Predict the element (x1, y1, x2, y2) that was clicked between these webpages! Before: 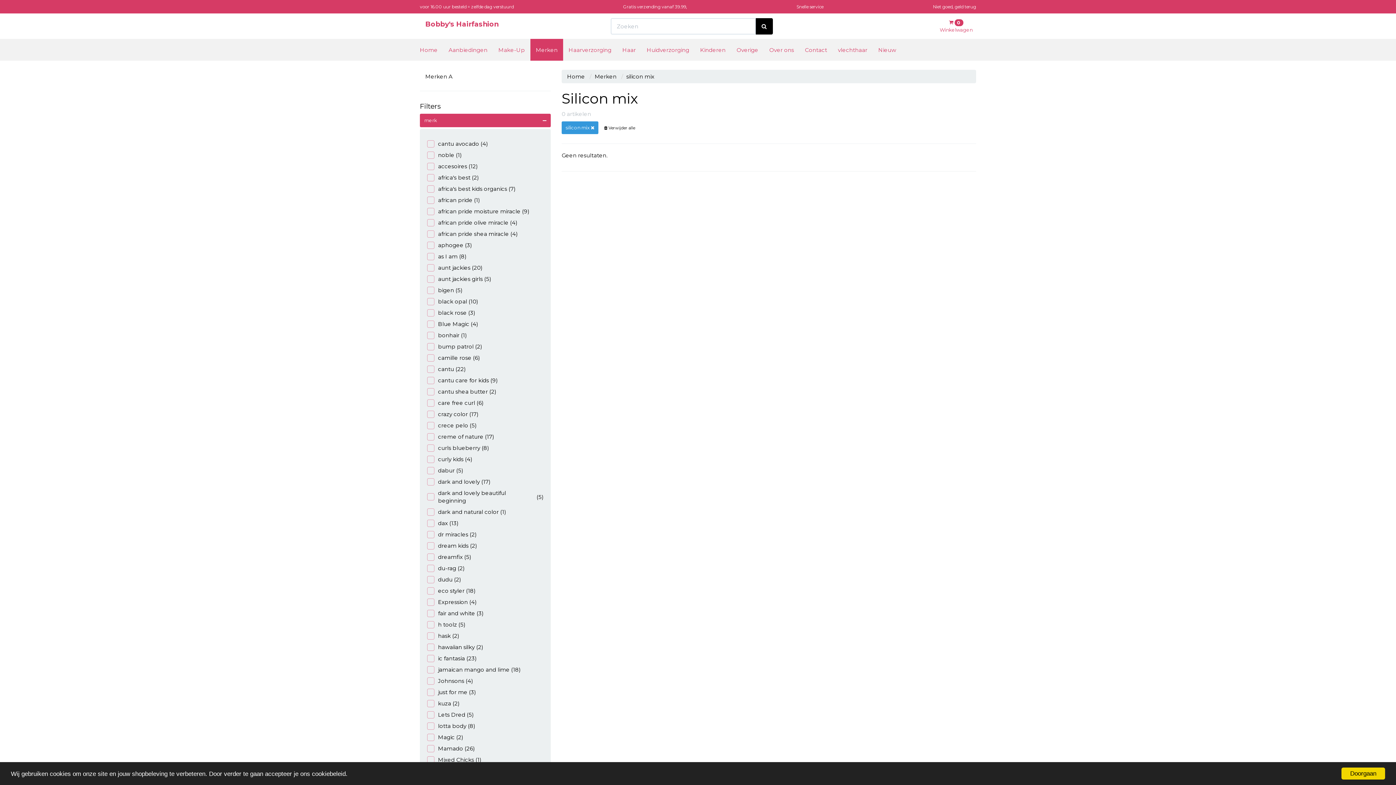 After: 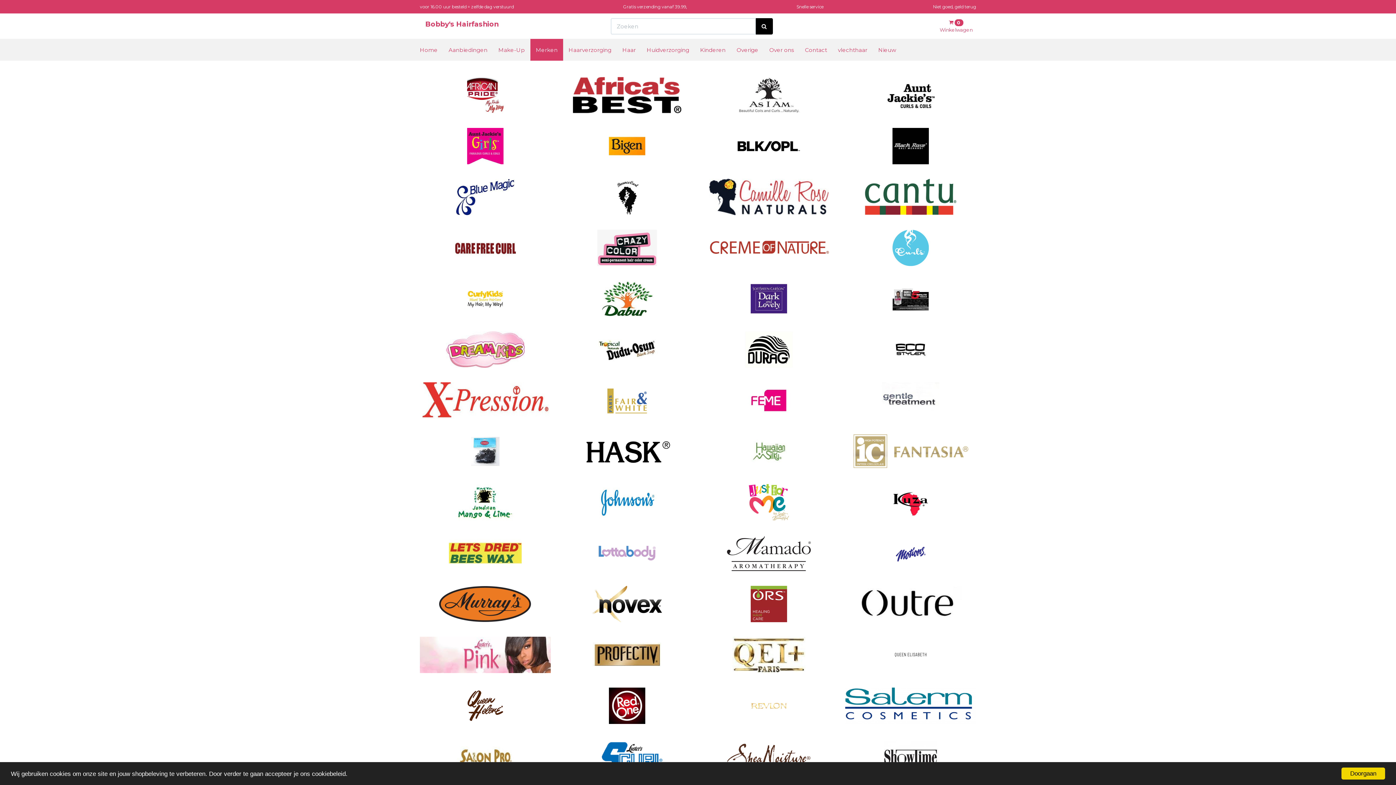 Action: label: Merken bbox: (530, 38, 563, 60)